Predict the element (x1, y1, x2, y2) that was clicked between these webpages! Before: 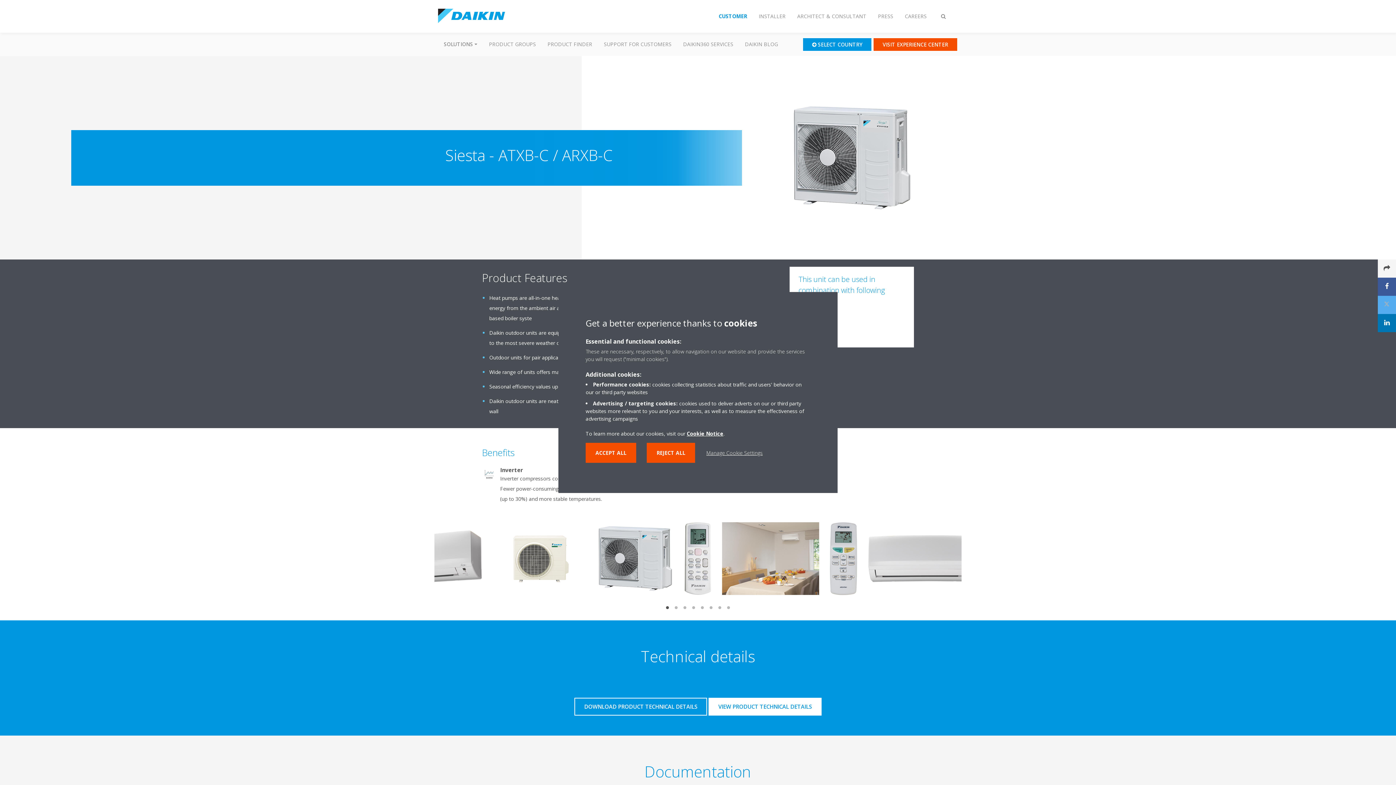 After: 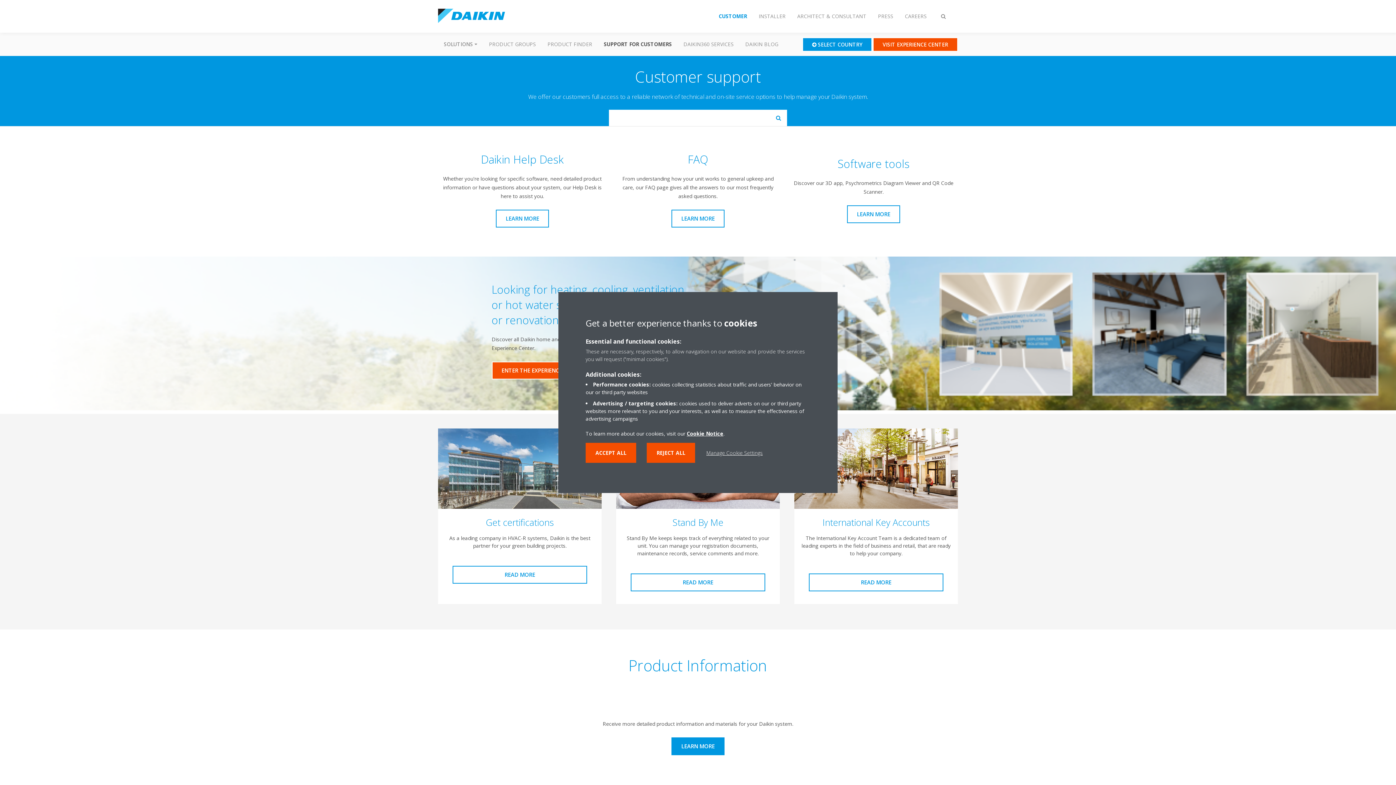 Action: bbox: (598, 32, 677, 56) label: SUPPORT FOR CUSTOMERS